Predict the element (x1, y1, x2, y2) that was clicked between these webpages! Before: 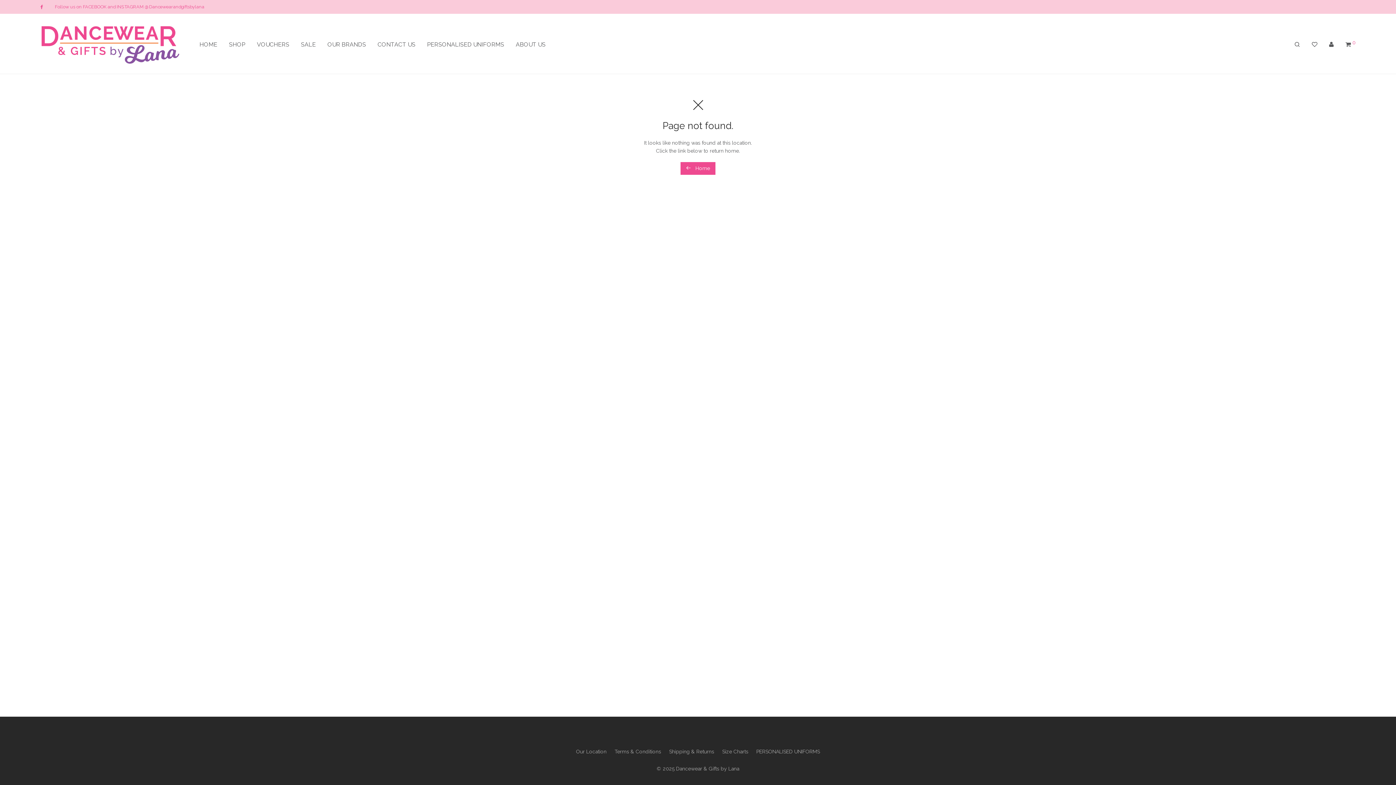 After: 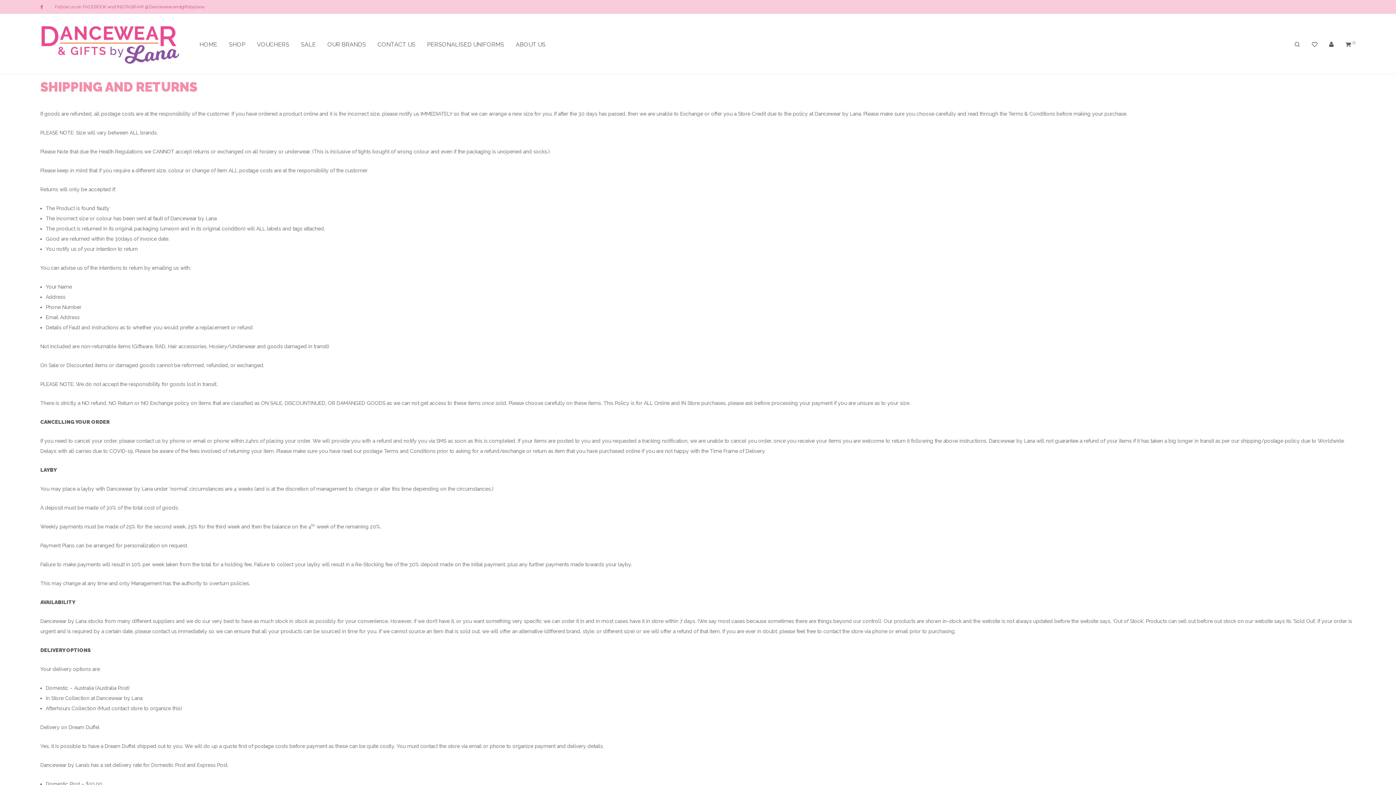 Action: label: Shipping & Returns bbox: (669, 746, 714, 757)